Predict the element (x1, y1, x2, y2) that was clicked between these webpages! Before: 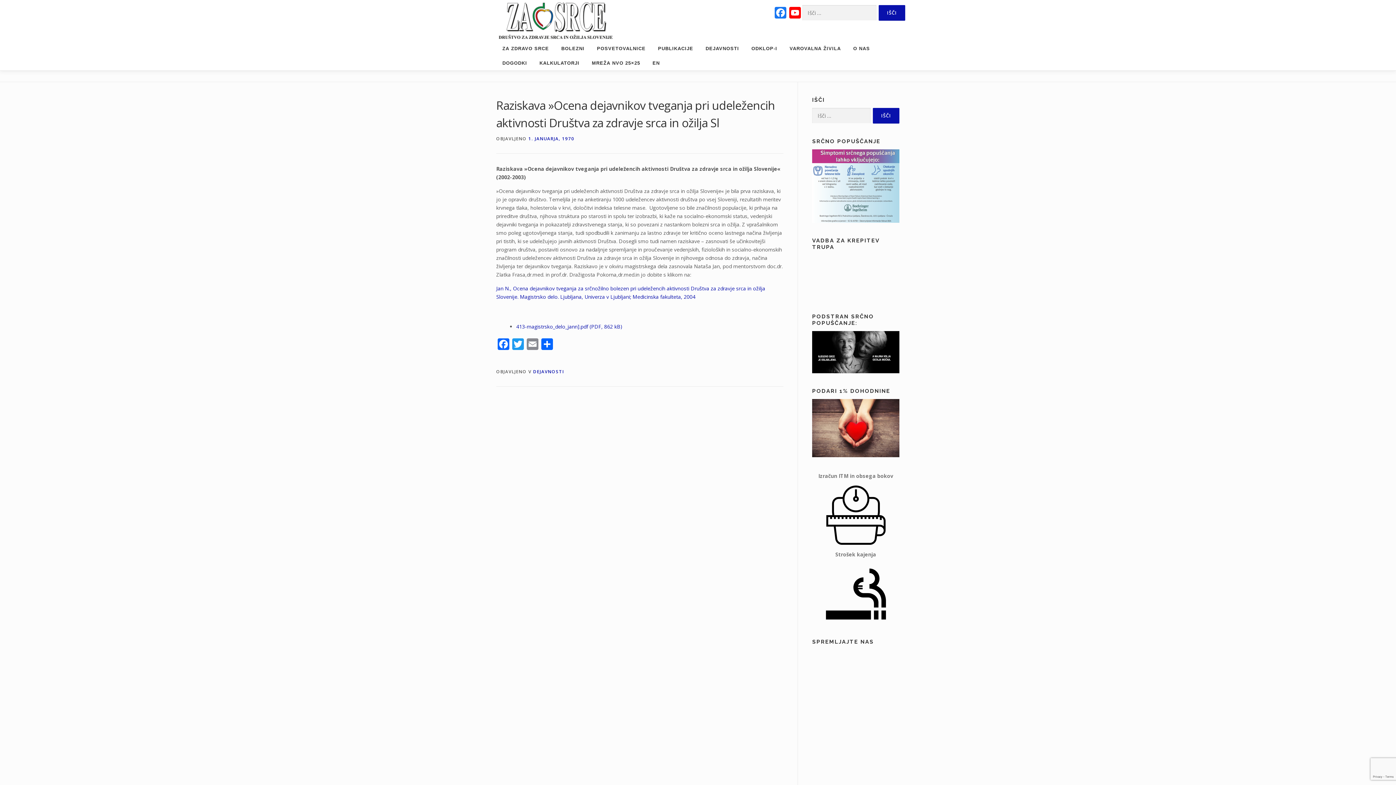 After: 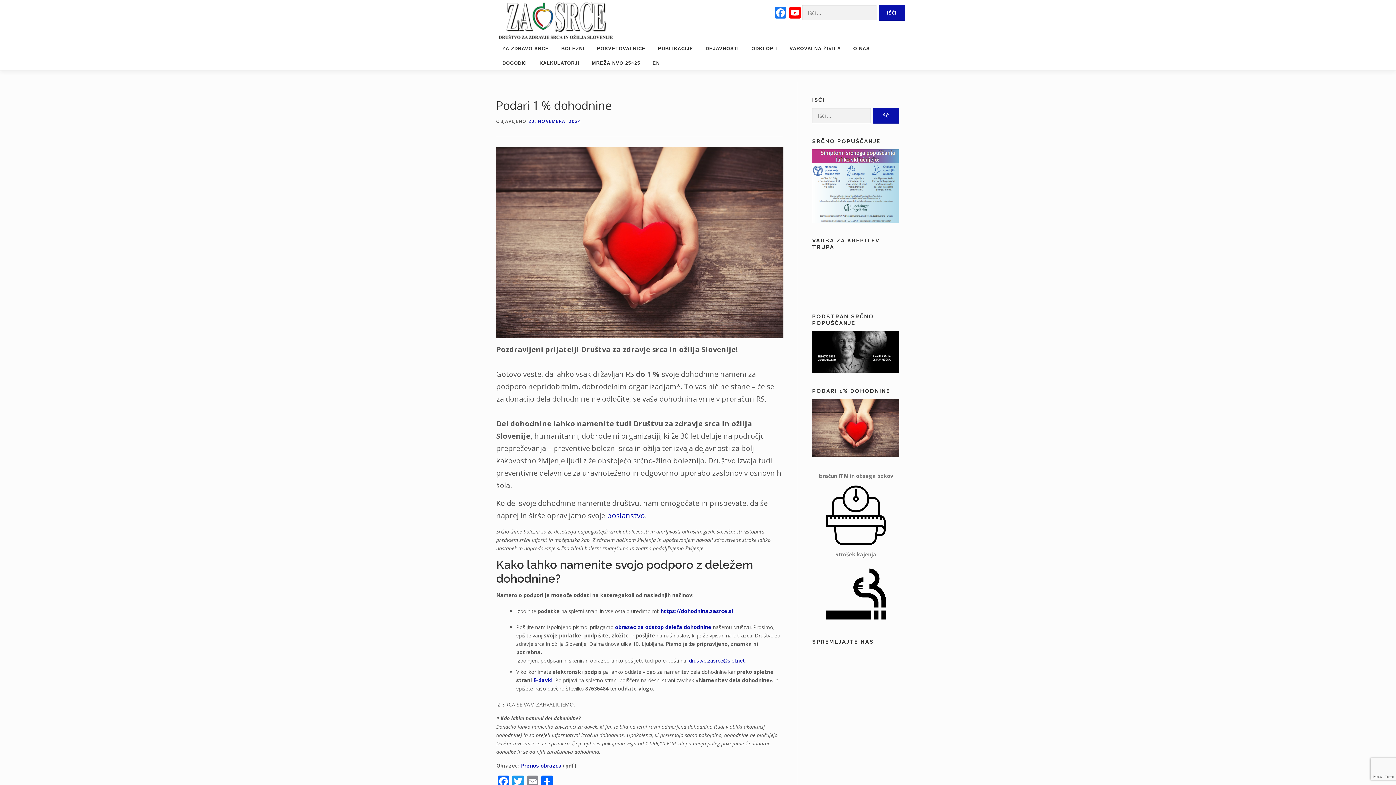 Action: bbox: (812, 424, 899, 431)